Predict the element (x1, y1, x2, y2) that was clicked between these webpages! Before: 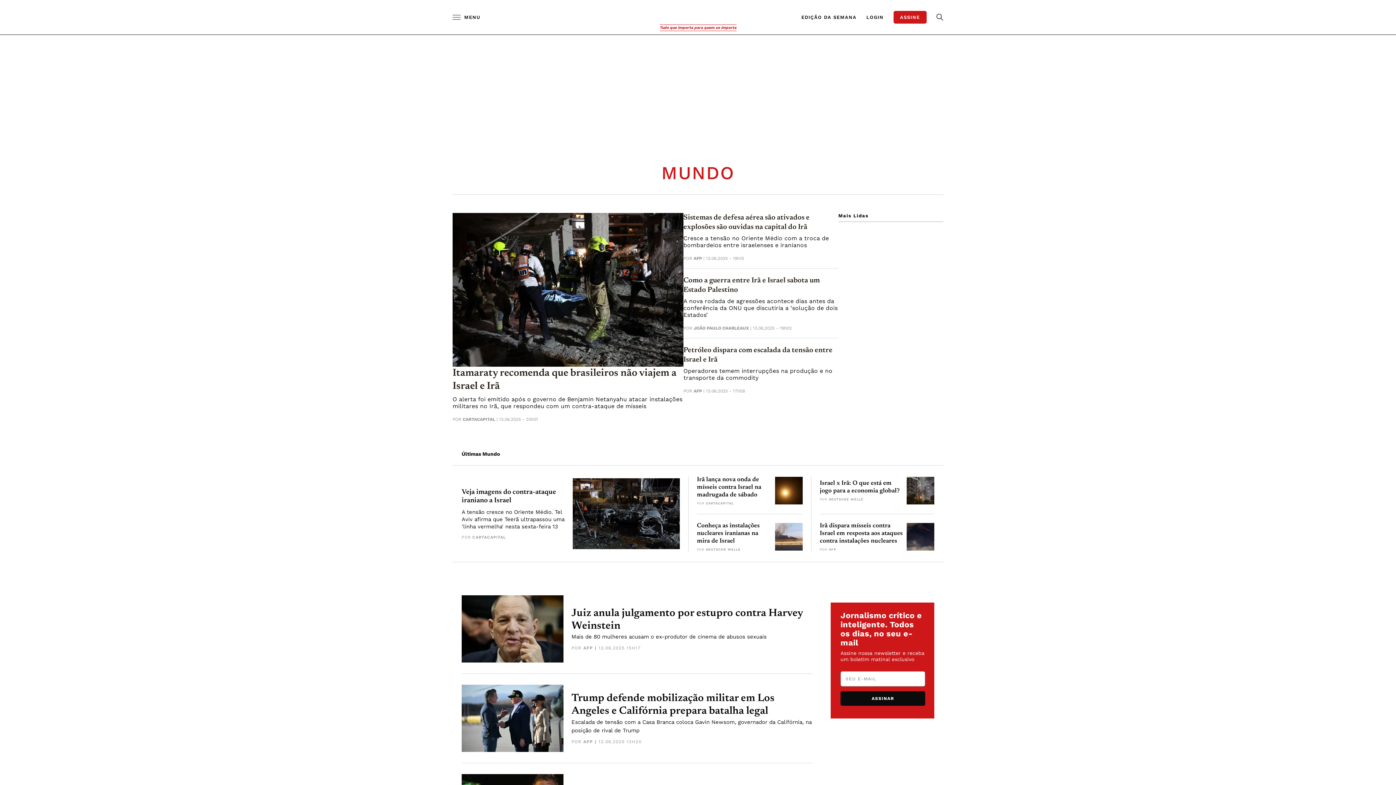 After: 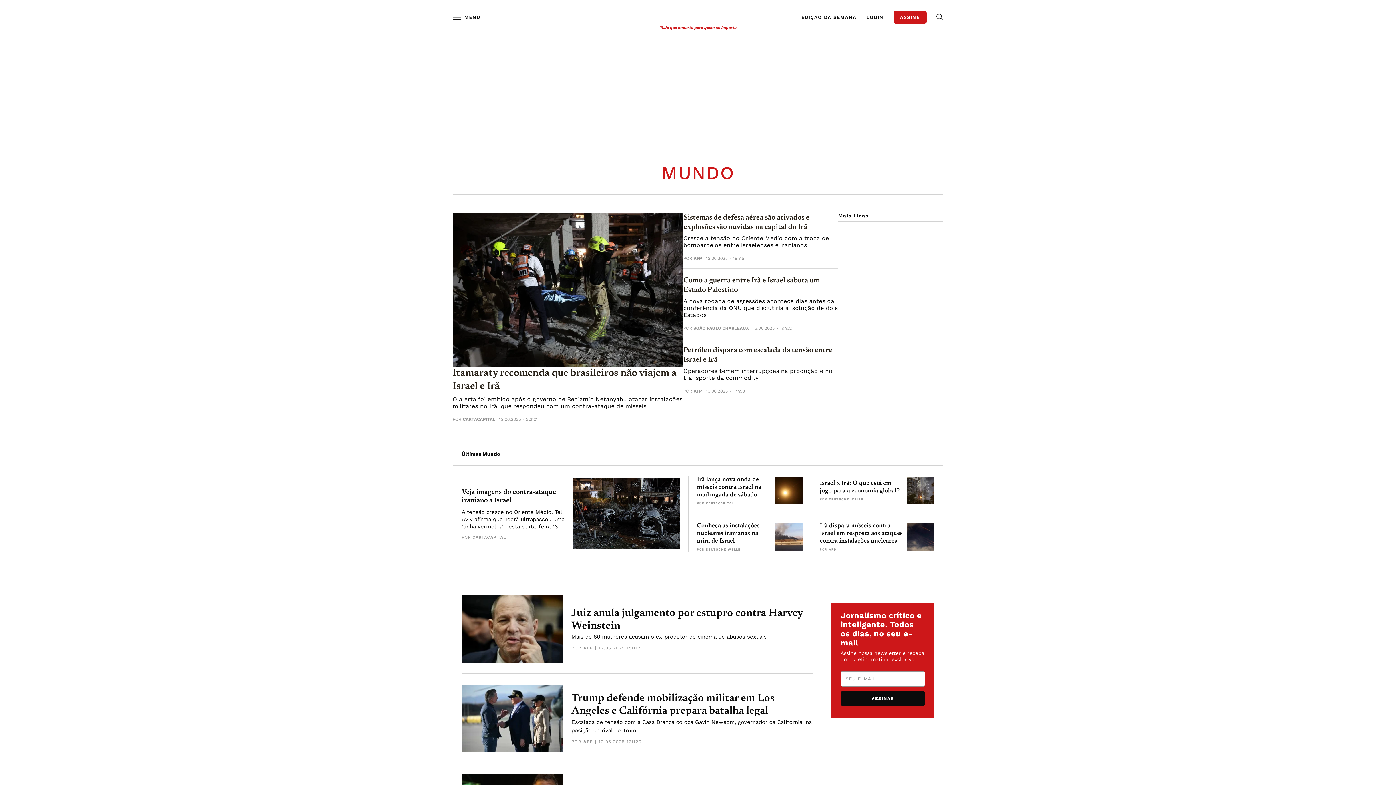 Action: bbox: (840, 691, 925, 706) label: ASSINAR